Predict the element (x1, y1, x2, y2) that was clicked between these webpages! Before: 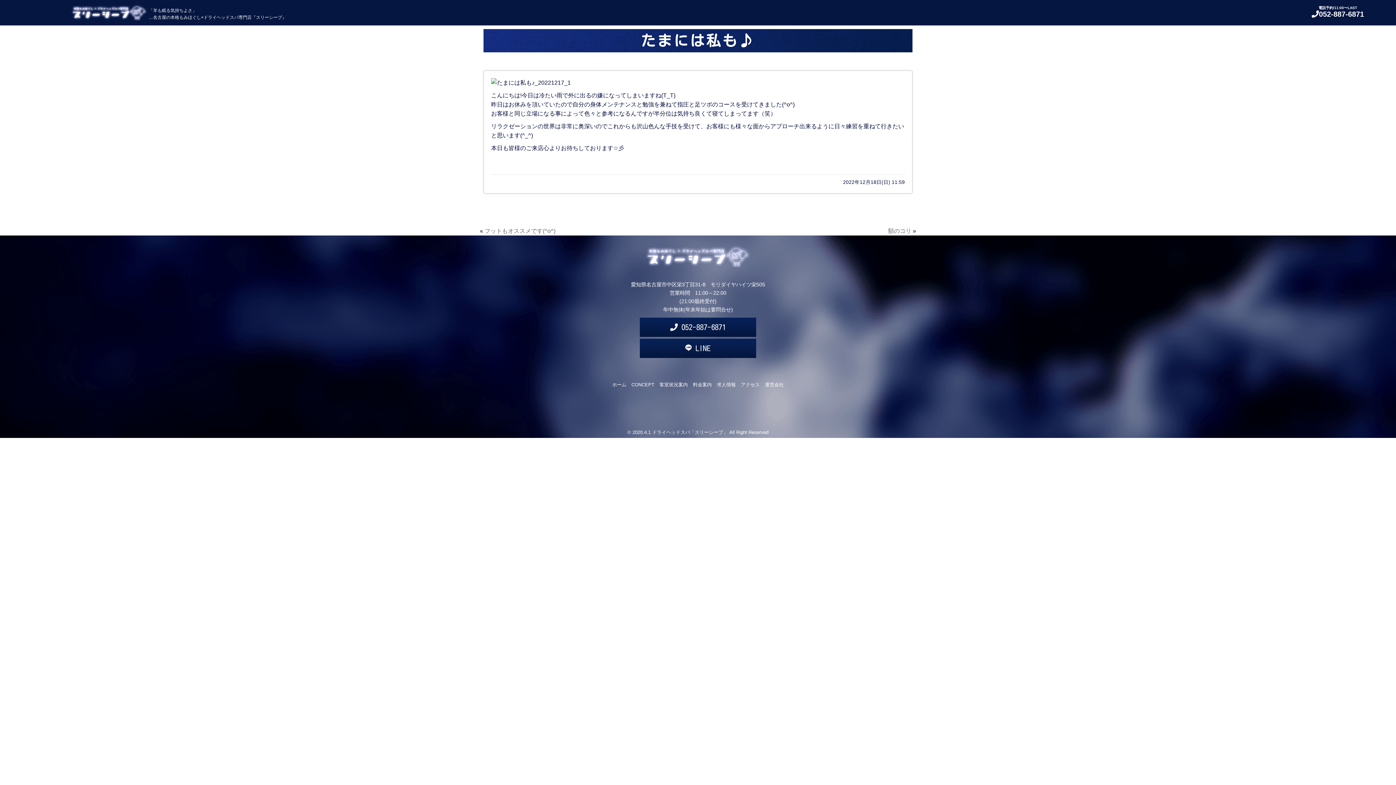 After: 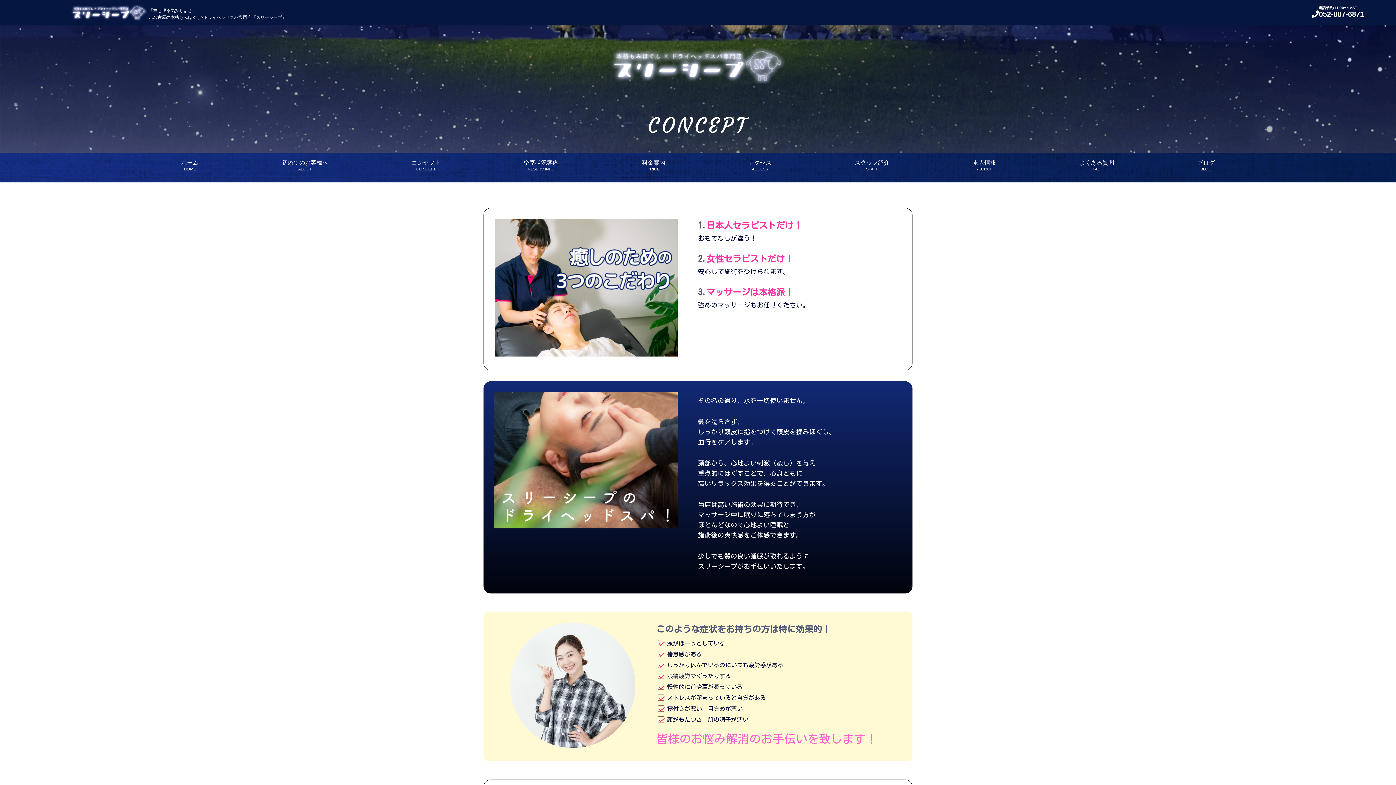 Action: bbox: (631, 382, 654, 387) label: CONCEPT